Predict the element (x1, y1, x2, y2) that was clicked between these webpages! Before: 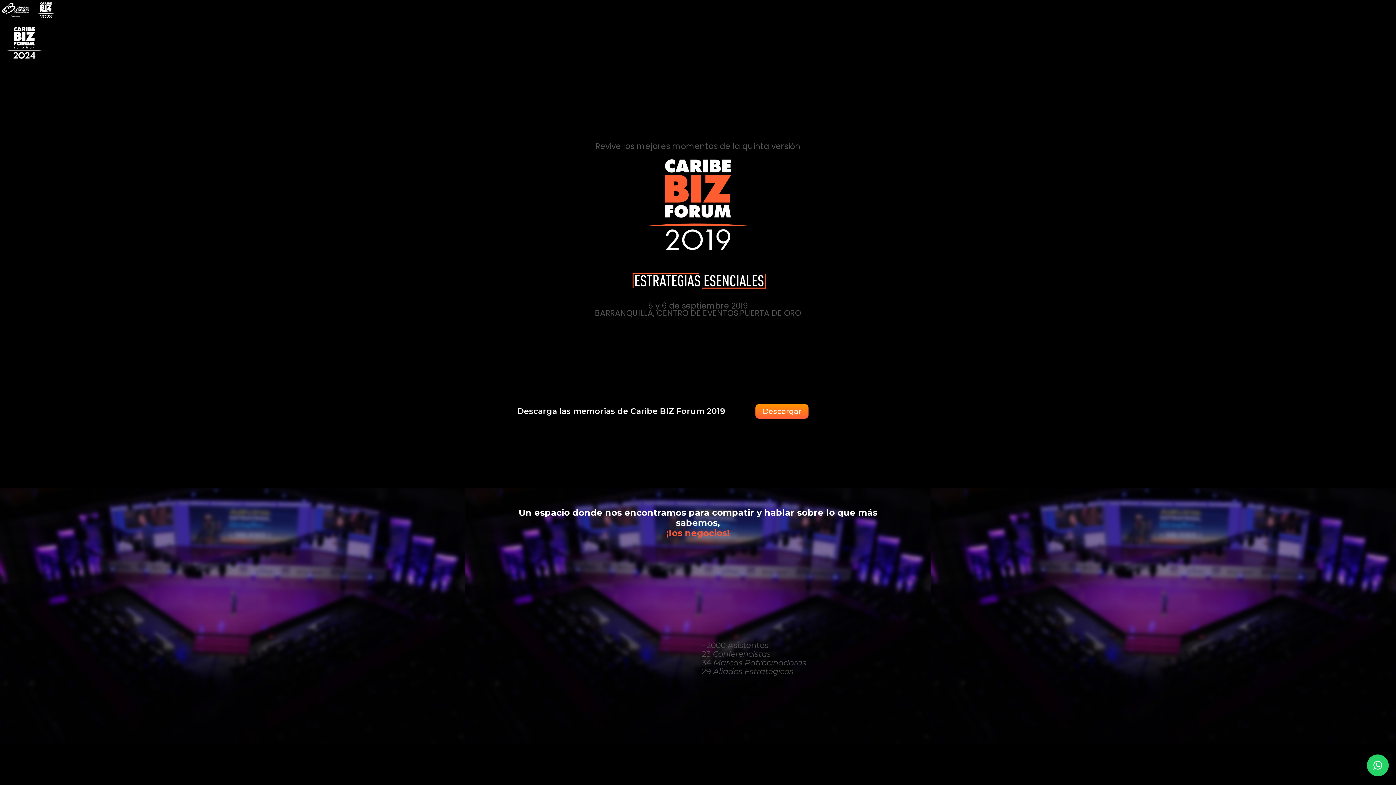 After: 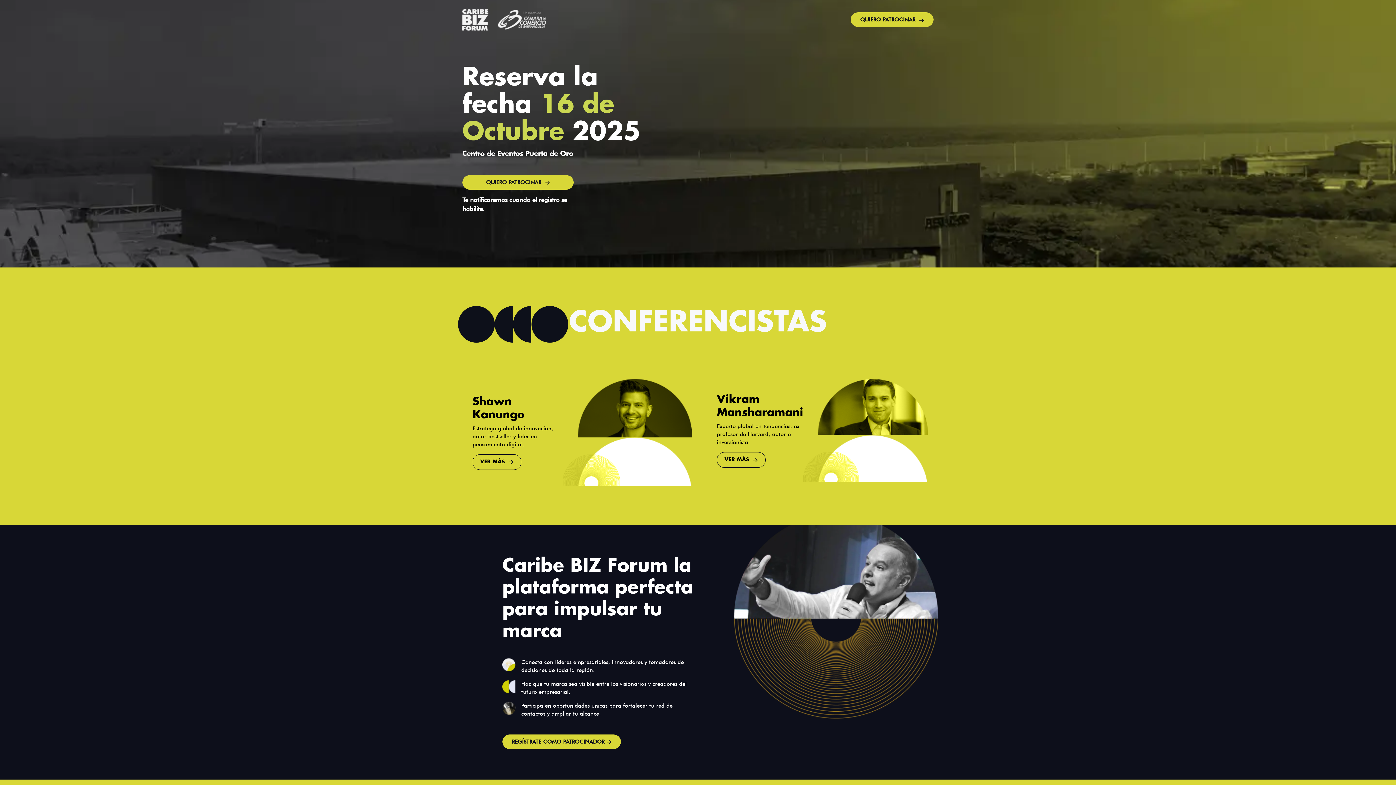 Action: bbox: (4, 23, 44, 63)